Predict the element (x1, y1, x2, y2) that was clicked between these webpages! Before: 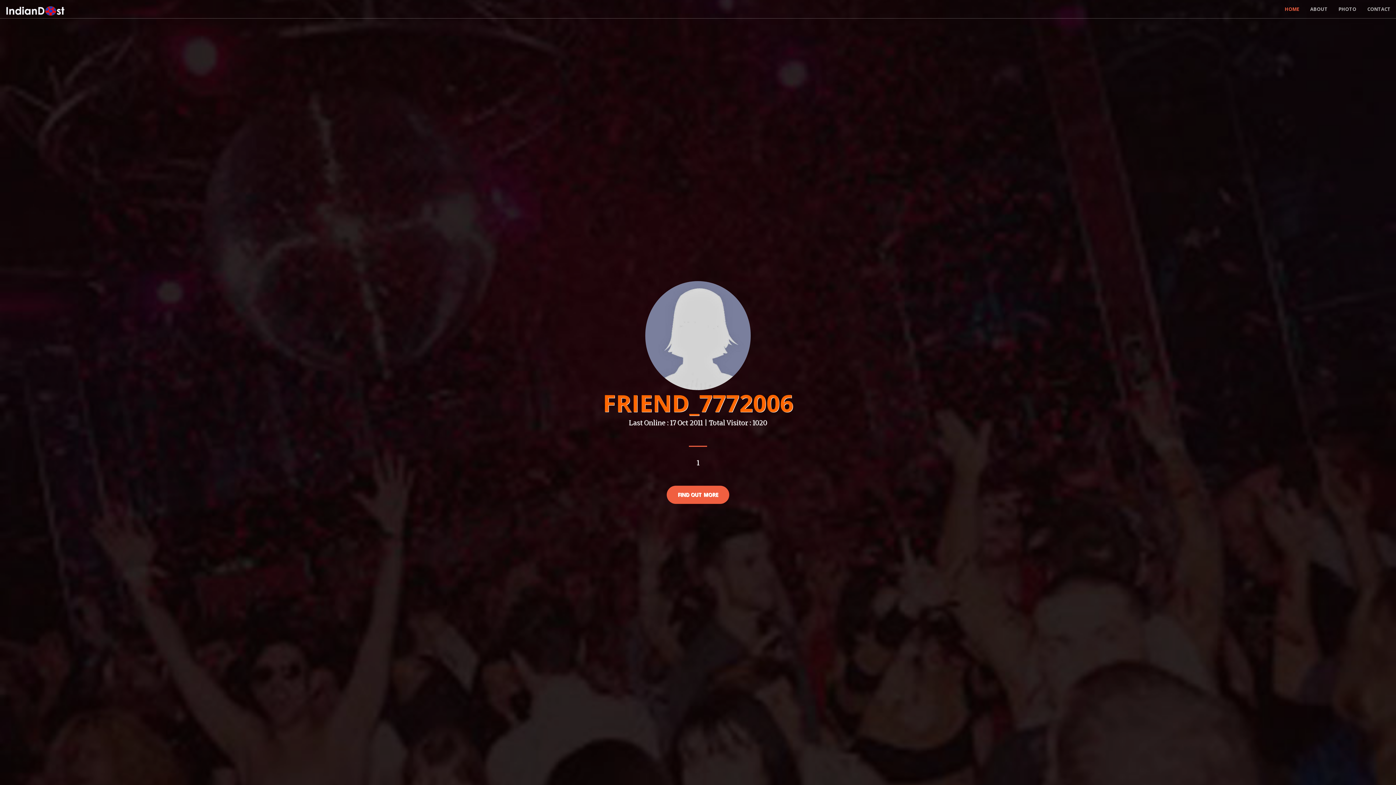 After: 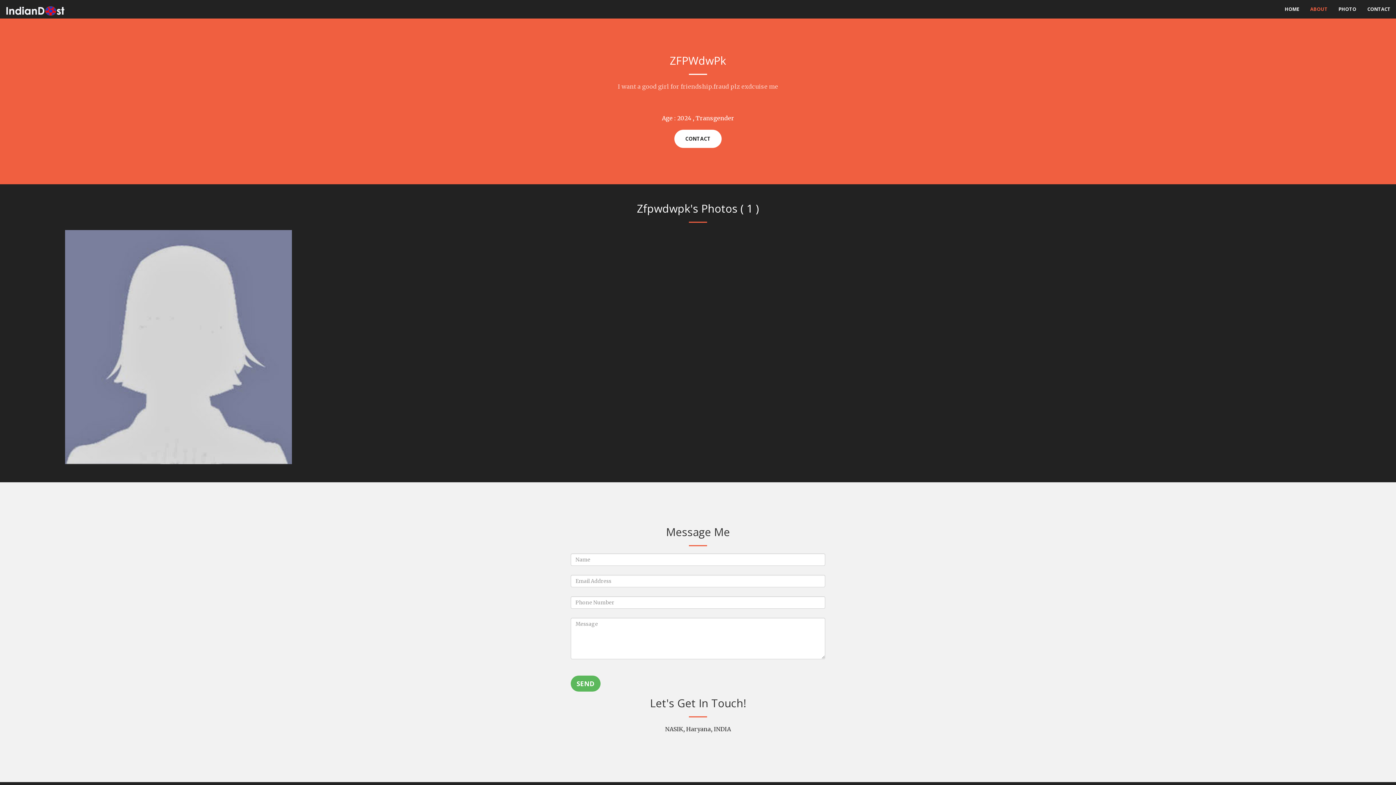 Action: bbox: (666, 486, 729, 504) label: FIND OUT MORE